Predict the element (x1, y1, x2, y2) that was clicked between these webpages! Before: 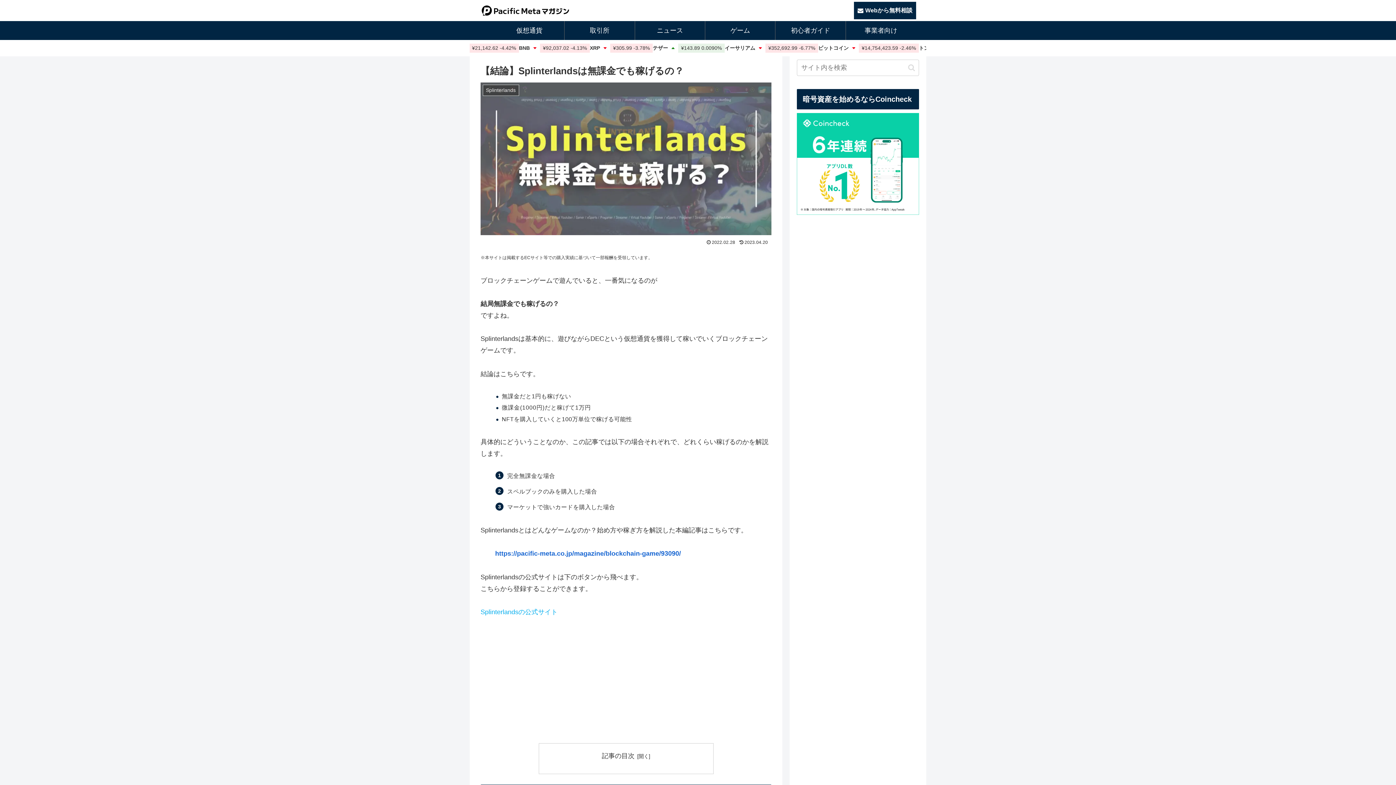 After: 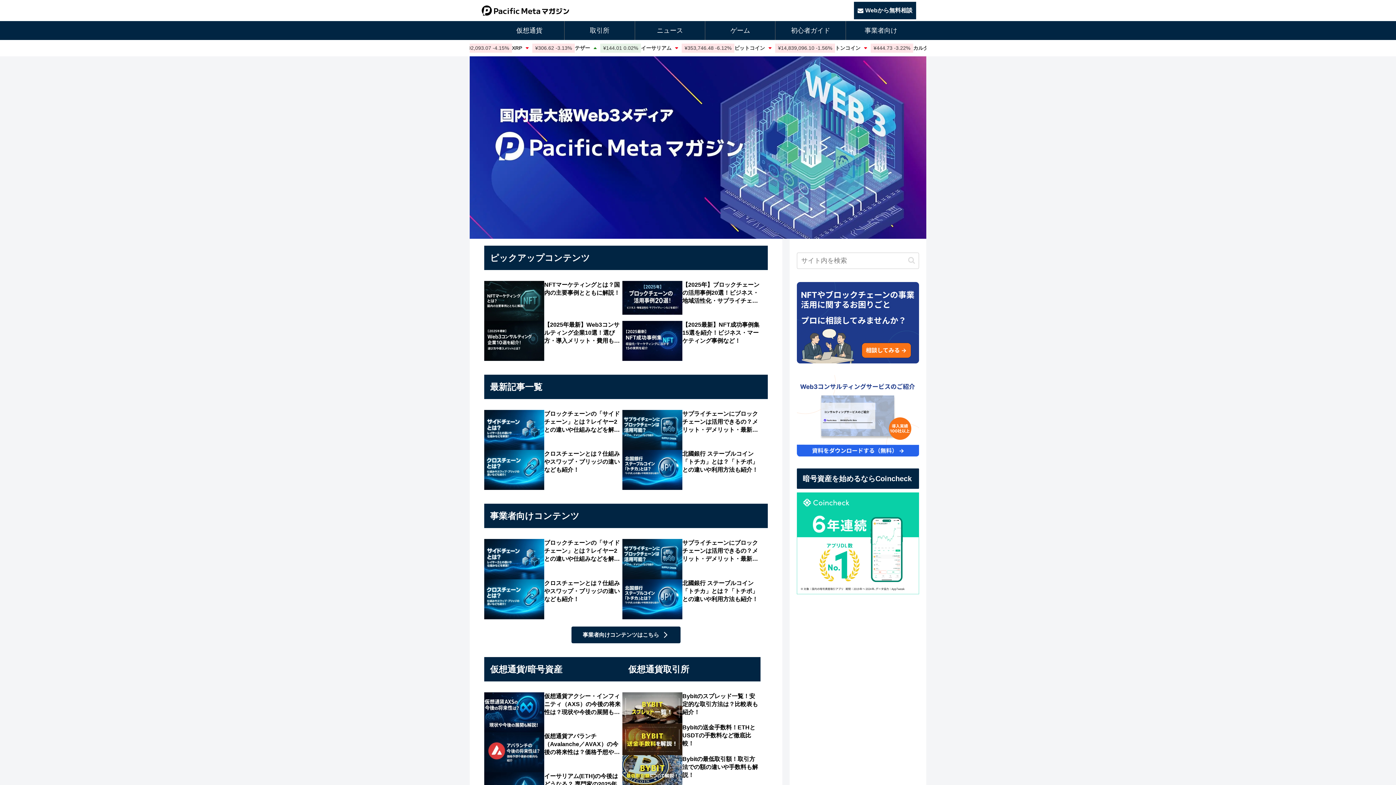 Action: bbox: (480, 3, 570, 17)